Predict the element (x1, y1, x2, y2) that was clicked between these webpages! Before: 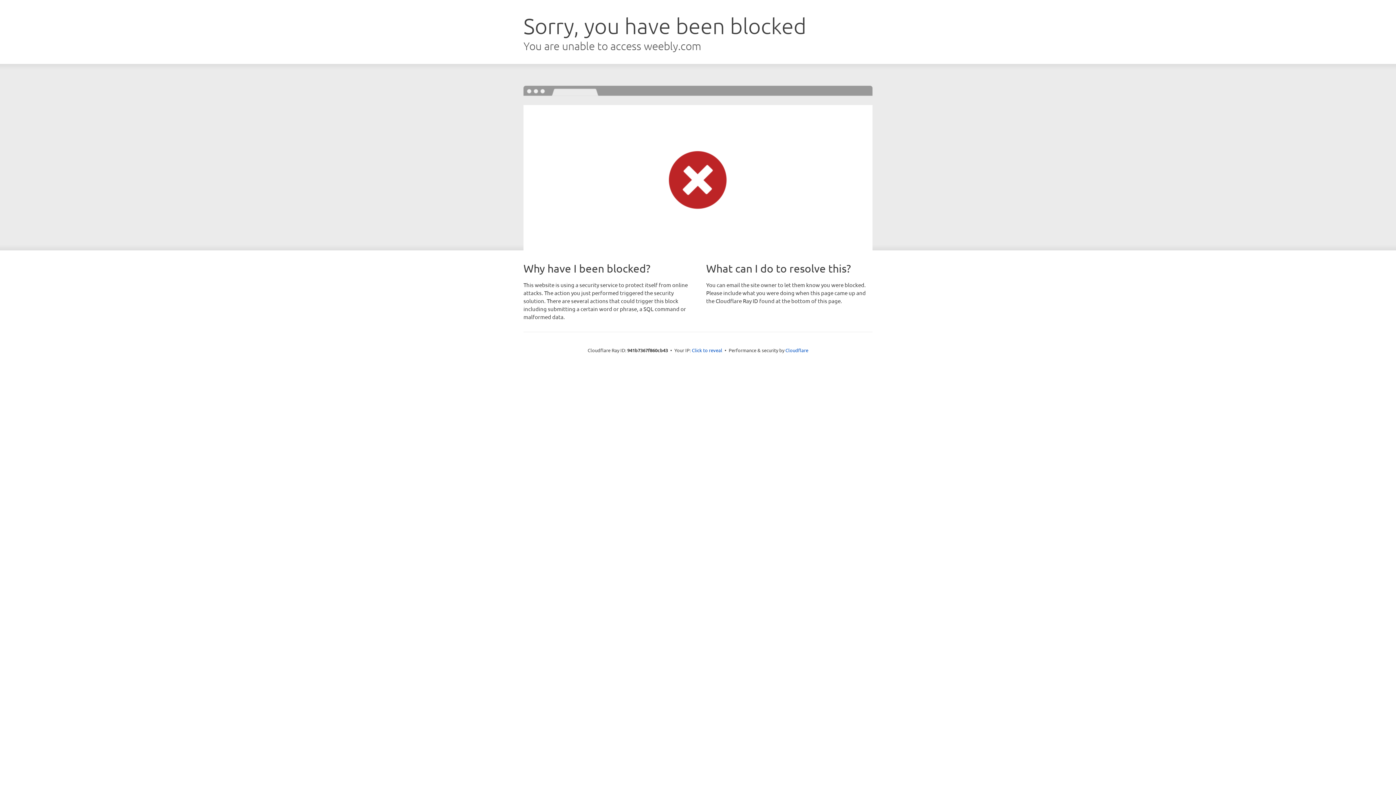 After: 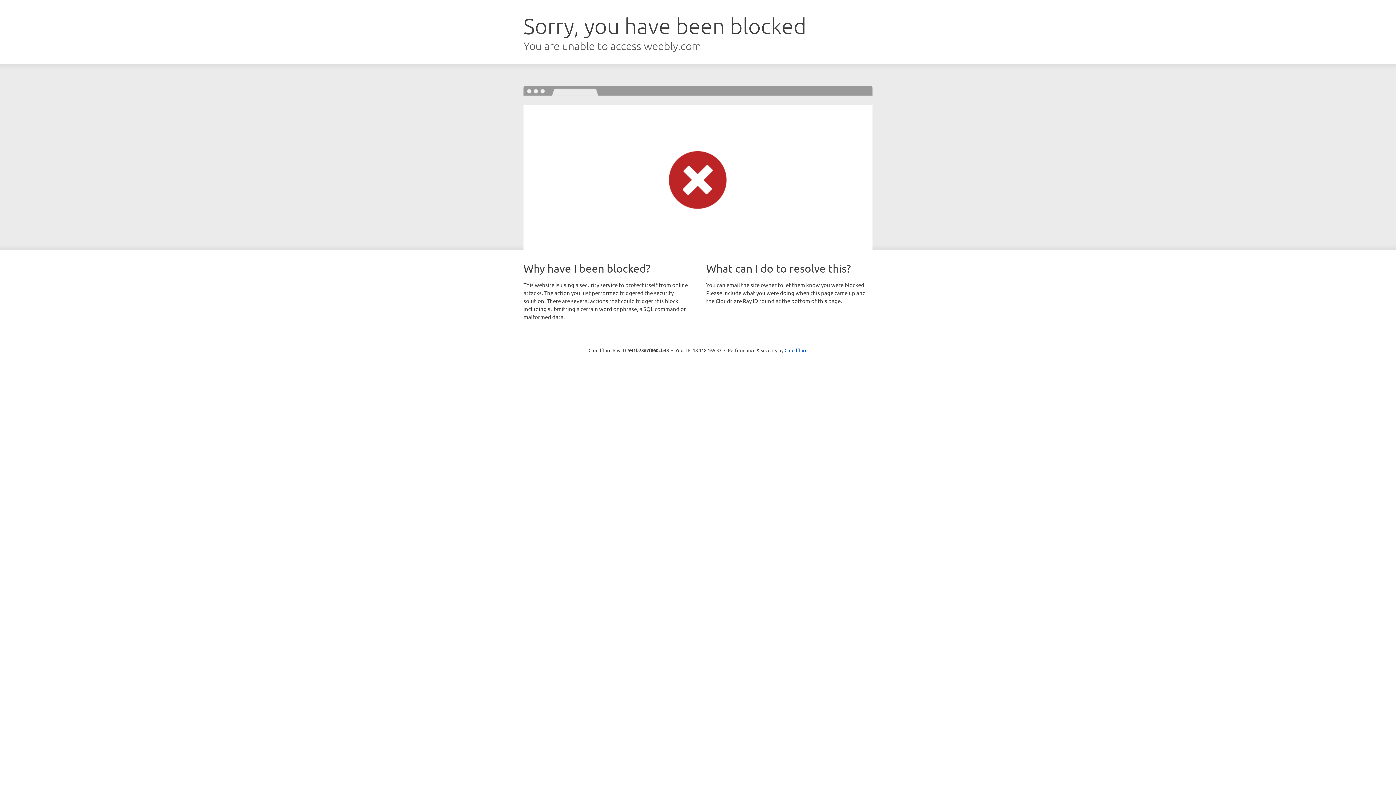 Action: label: Click to reveal bbox: (692, 346, 722, 353)